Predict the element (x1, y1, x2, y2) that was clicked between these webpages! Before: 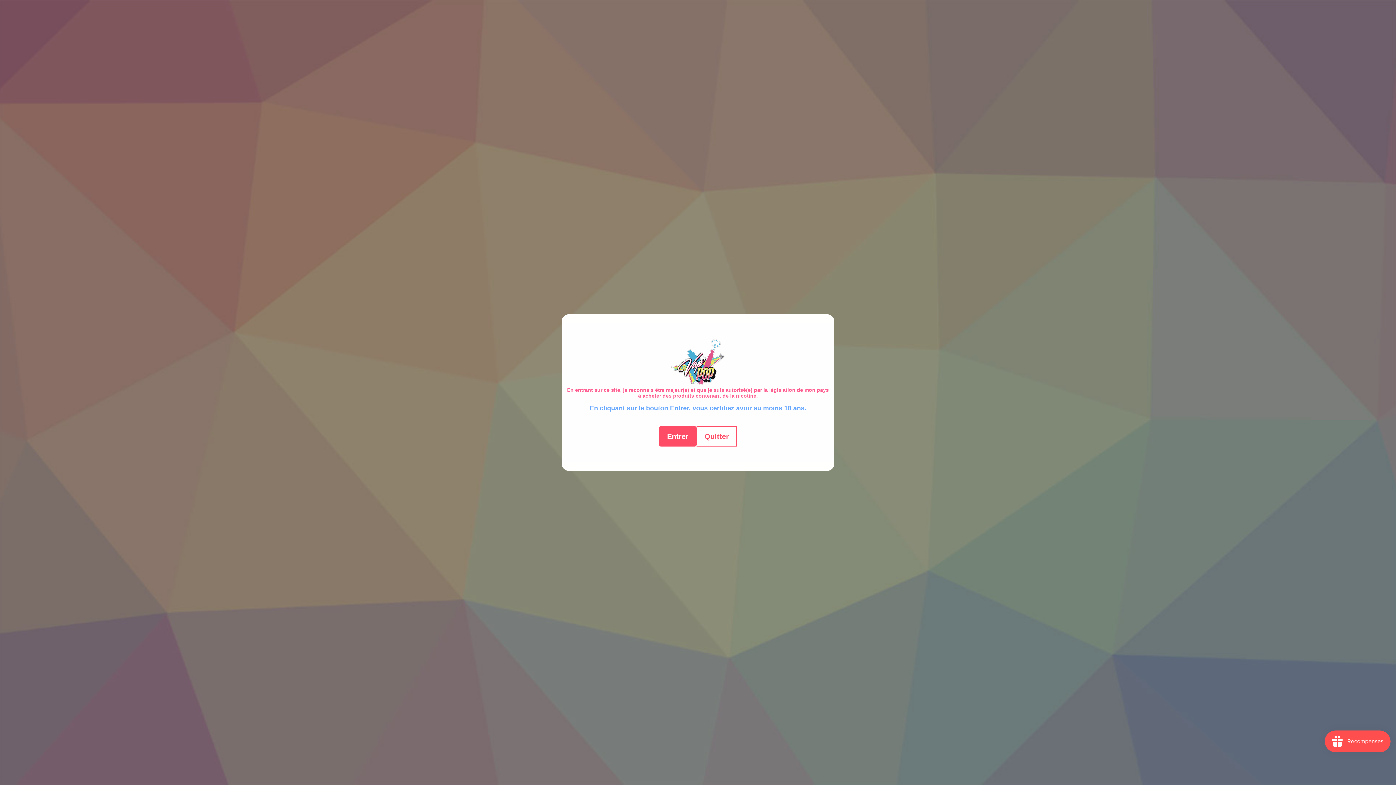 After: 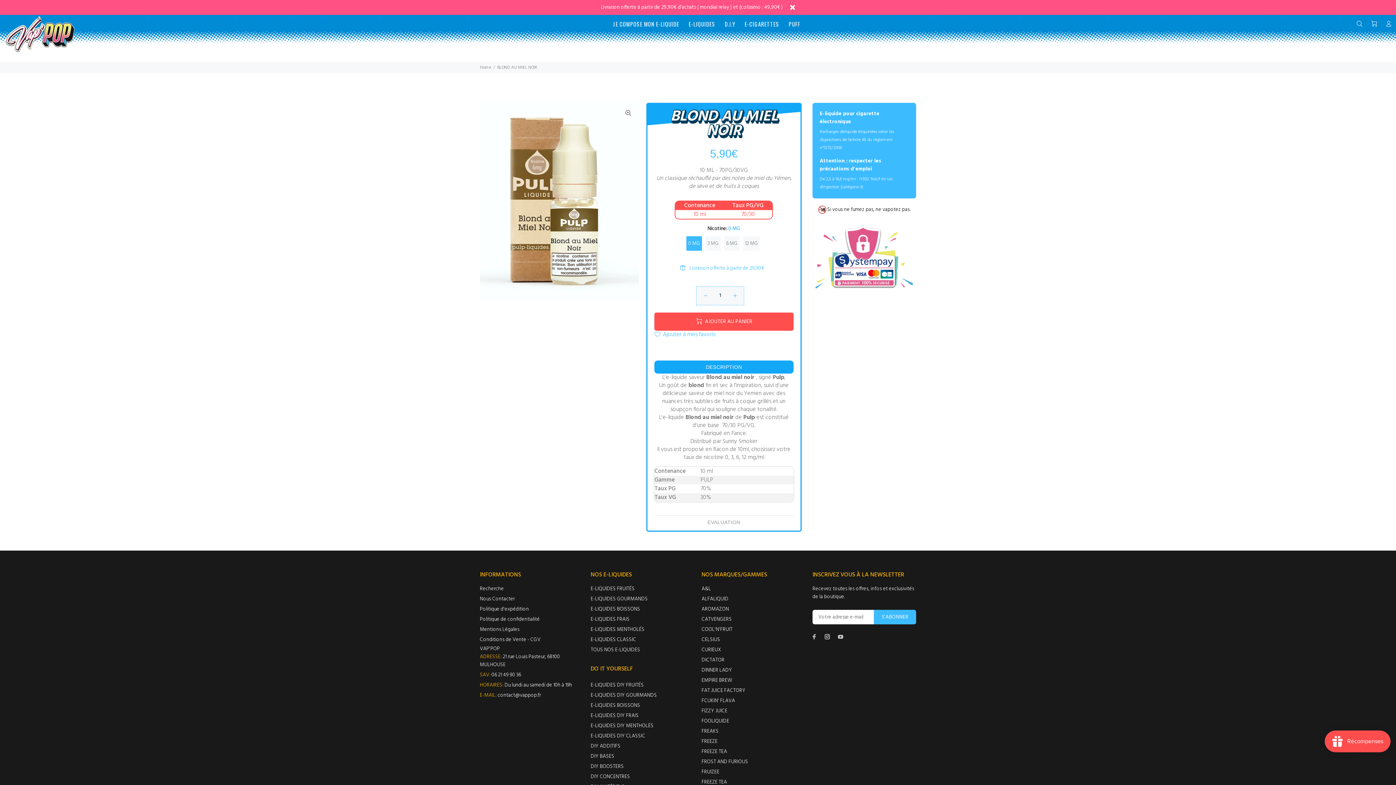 Action: label: Entrer bbox: (659, 426, 696, 446)